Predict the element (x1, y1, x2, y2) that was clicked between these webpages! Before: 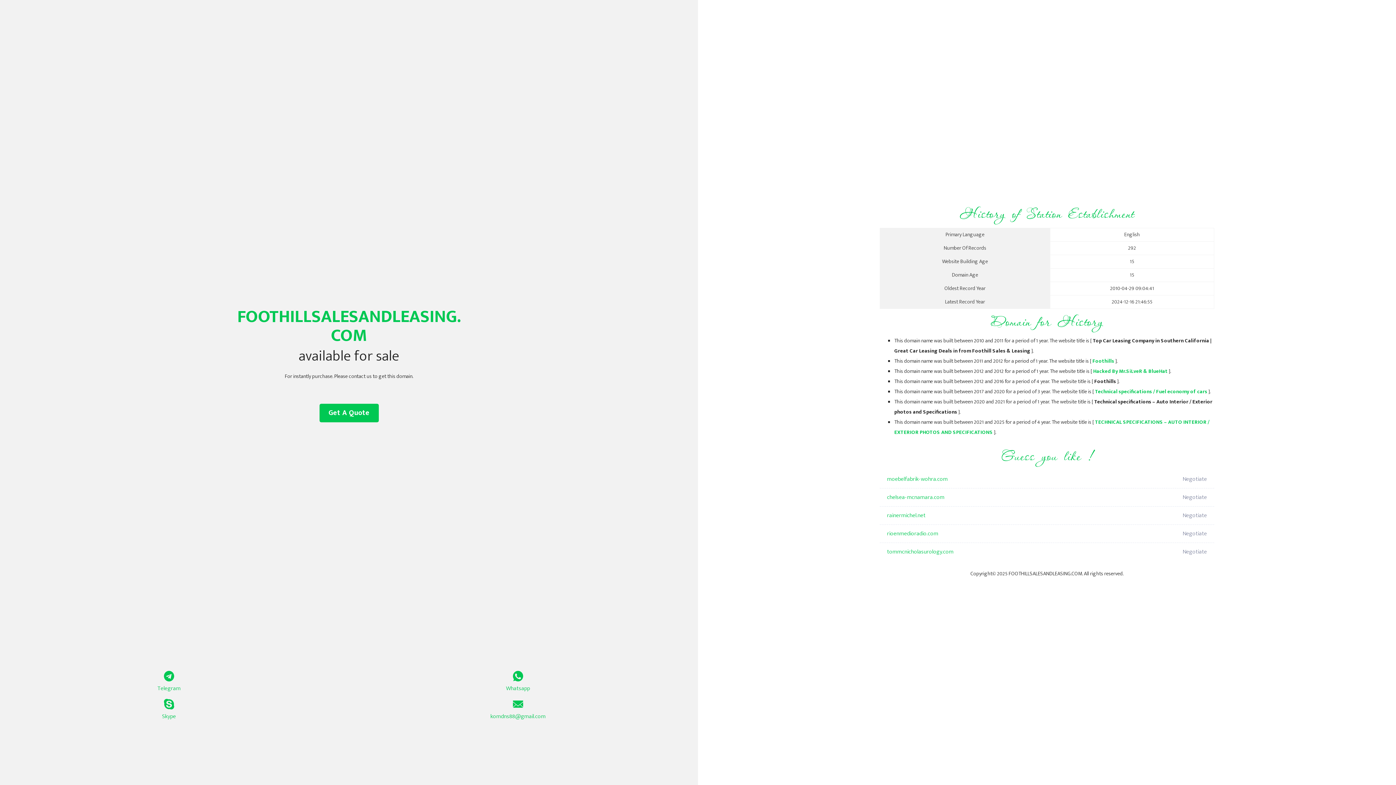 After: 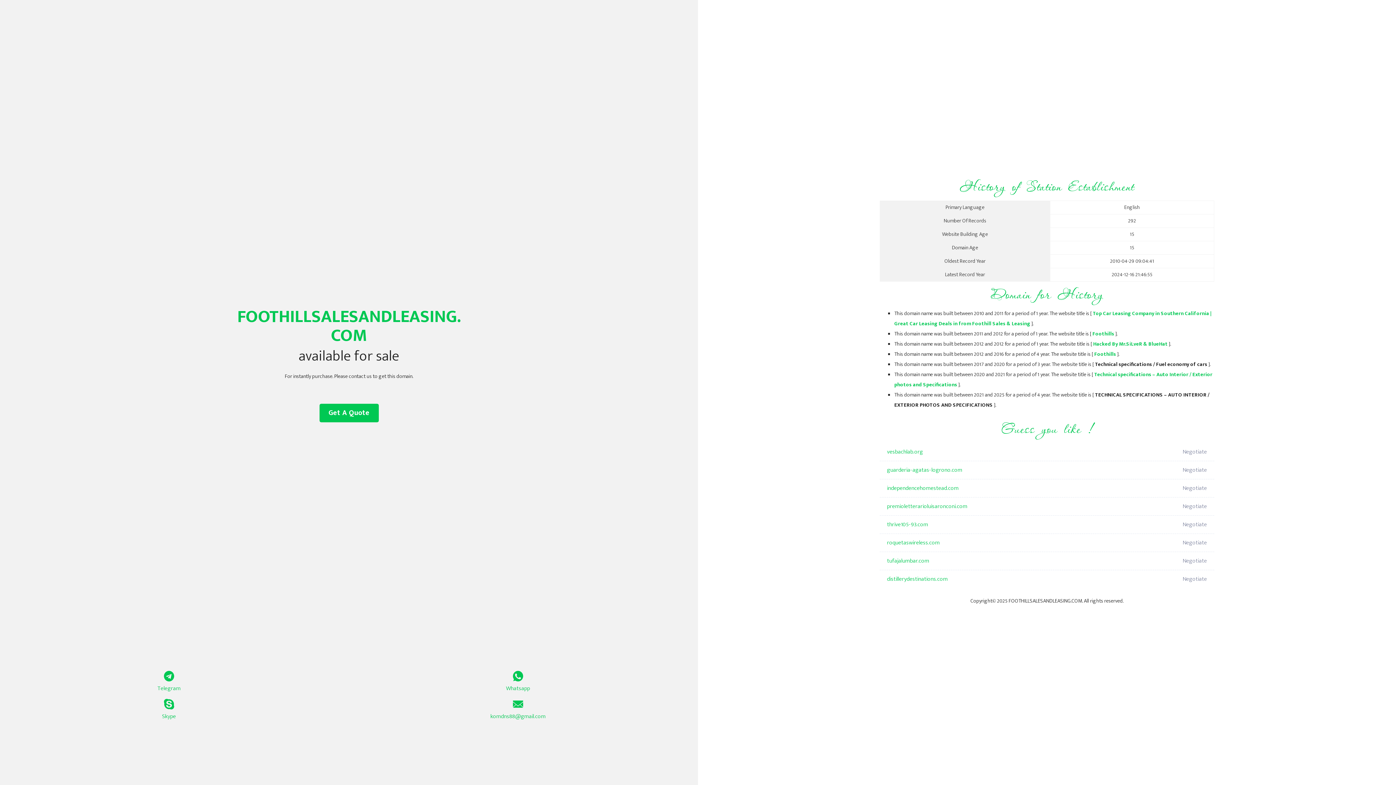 Action: label: Hacked By Mr.SiLveR & BlueHat bbox: (1093, 367, 1168, 376)